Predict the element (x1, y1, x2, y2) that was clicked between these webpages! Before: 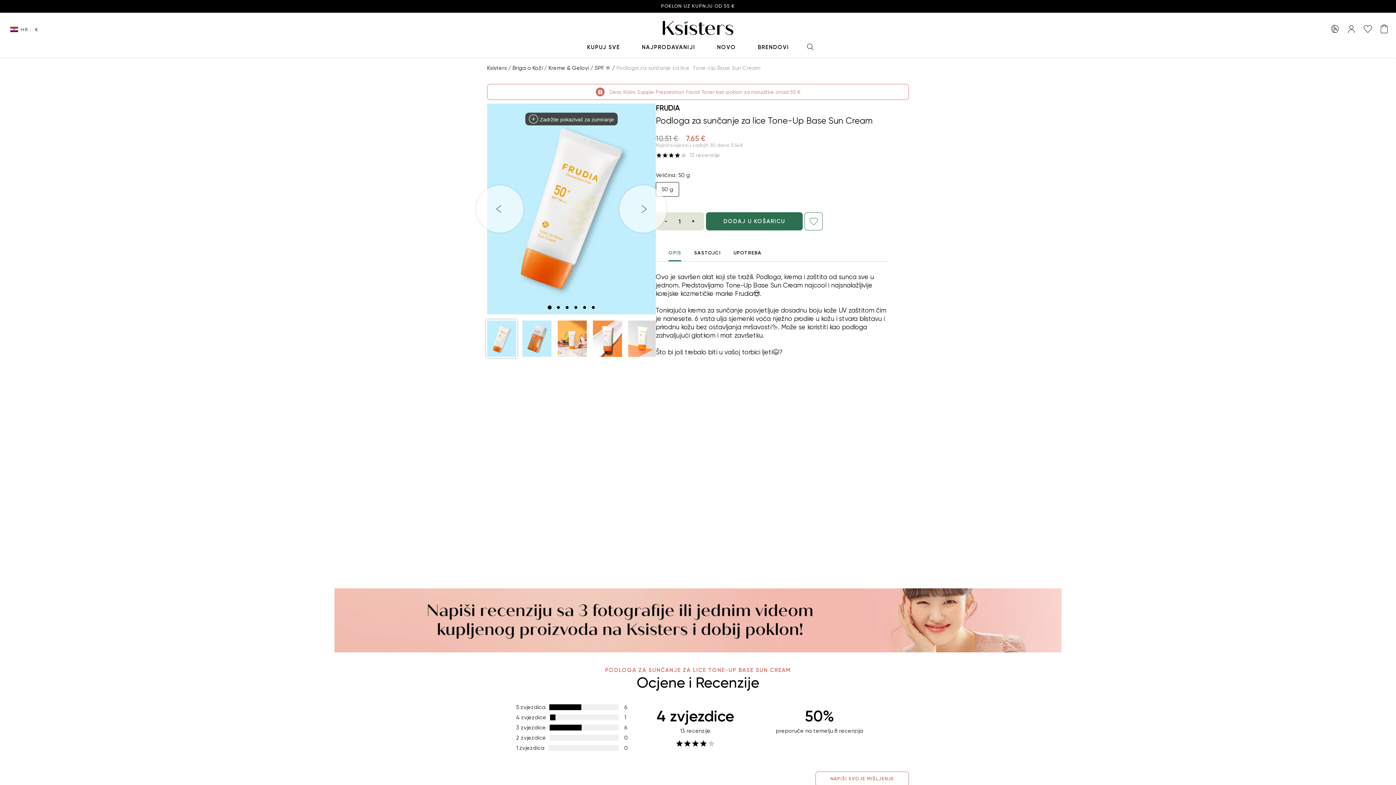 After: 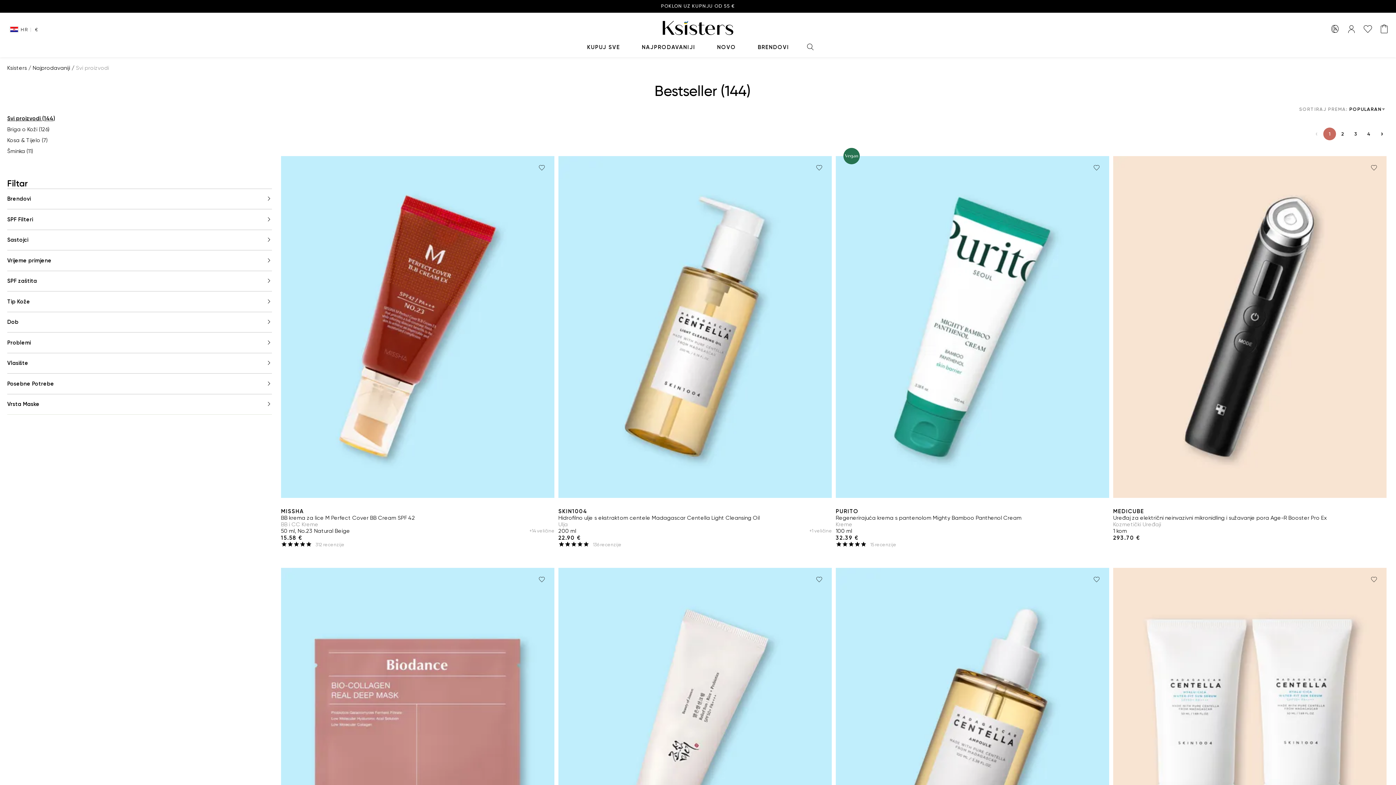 Action: label: NAJPRODAVANIJI bbox: (631, 38, 706, 57)